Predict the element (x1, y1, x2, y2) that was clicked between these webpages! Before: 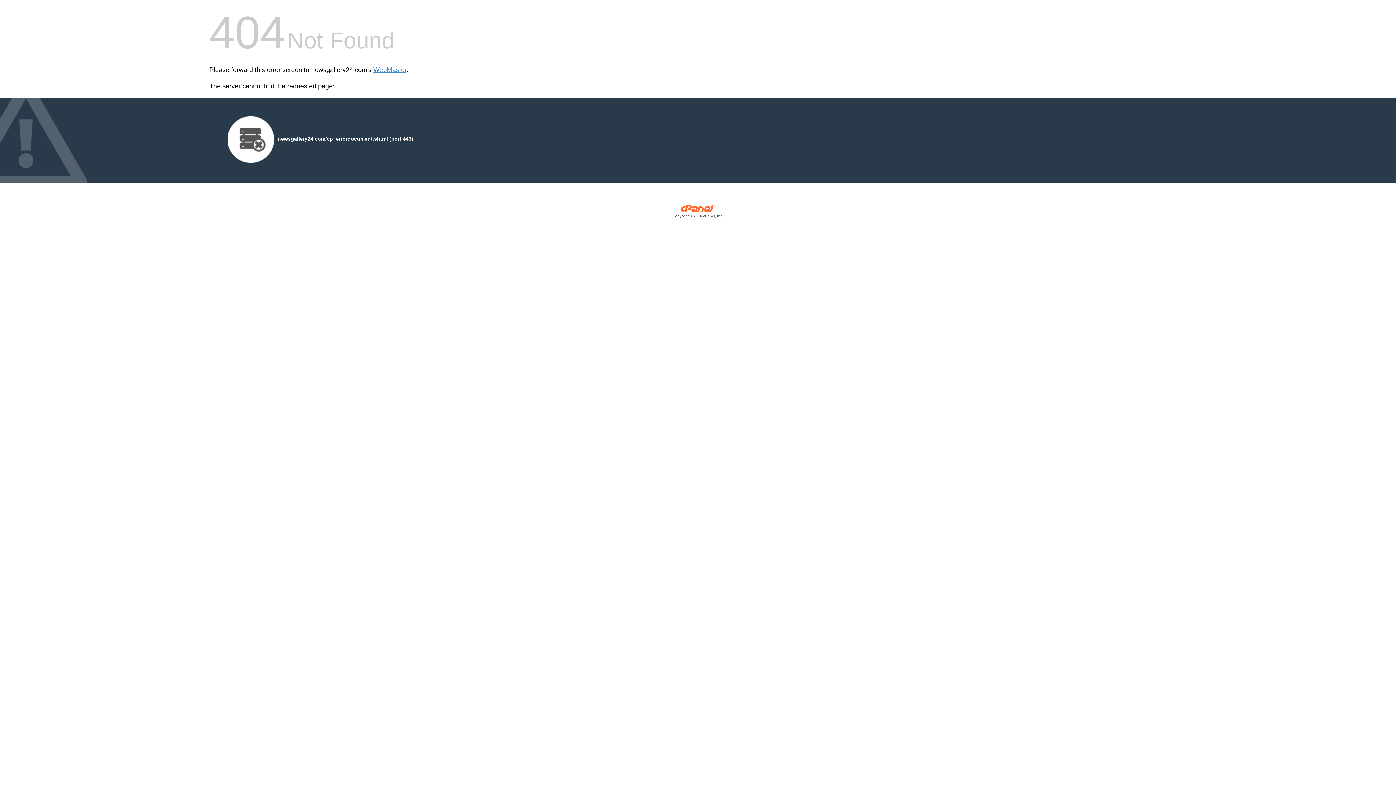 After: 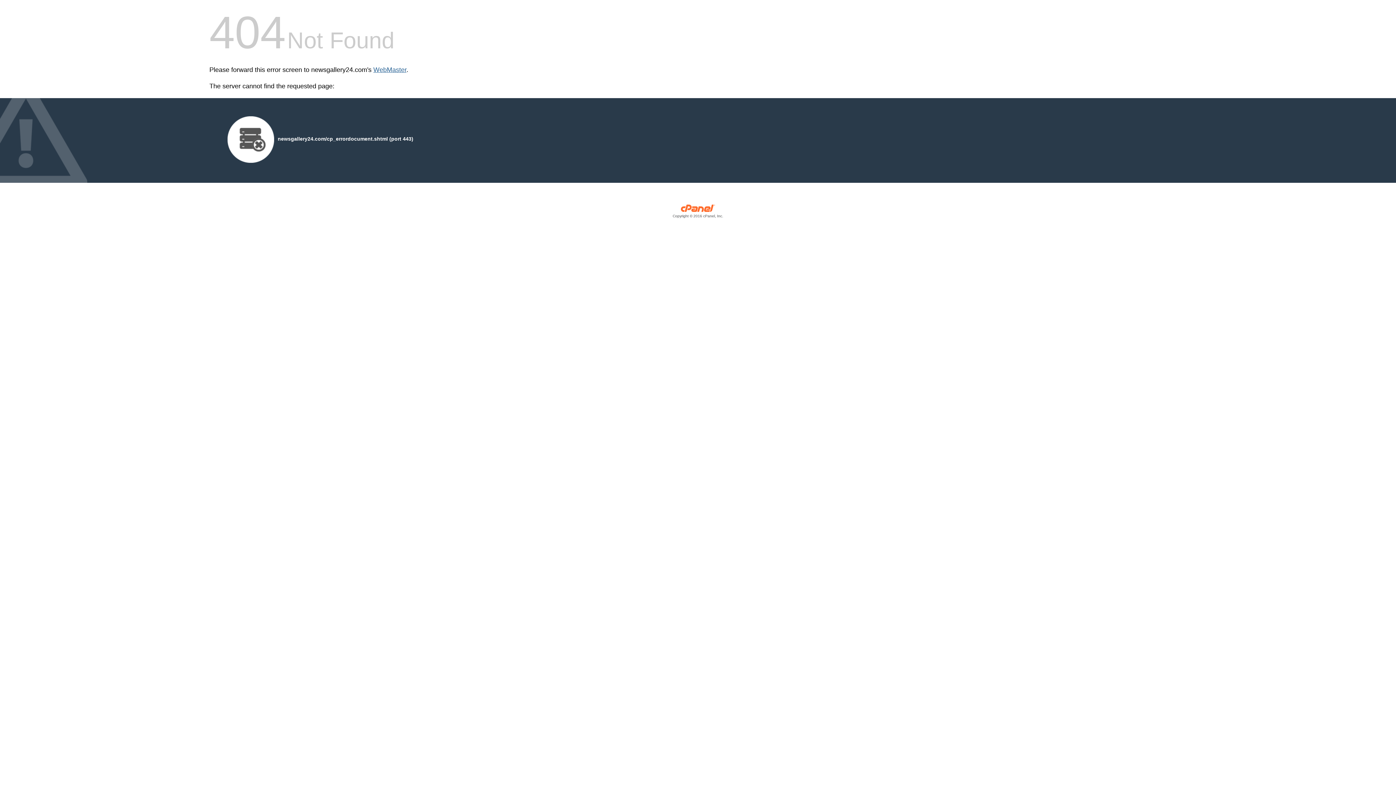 Action: bbox: (373, 66, 406, 73) label: WebMaster